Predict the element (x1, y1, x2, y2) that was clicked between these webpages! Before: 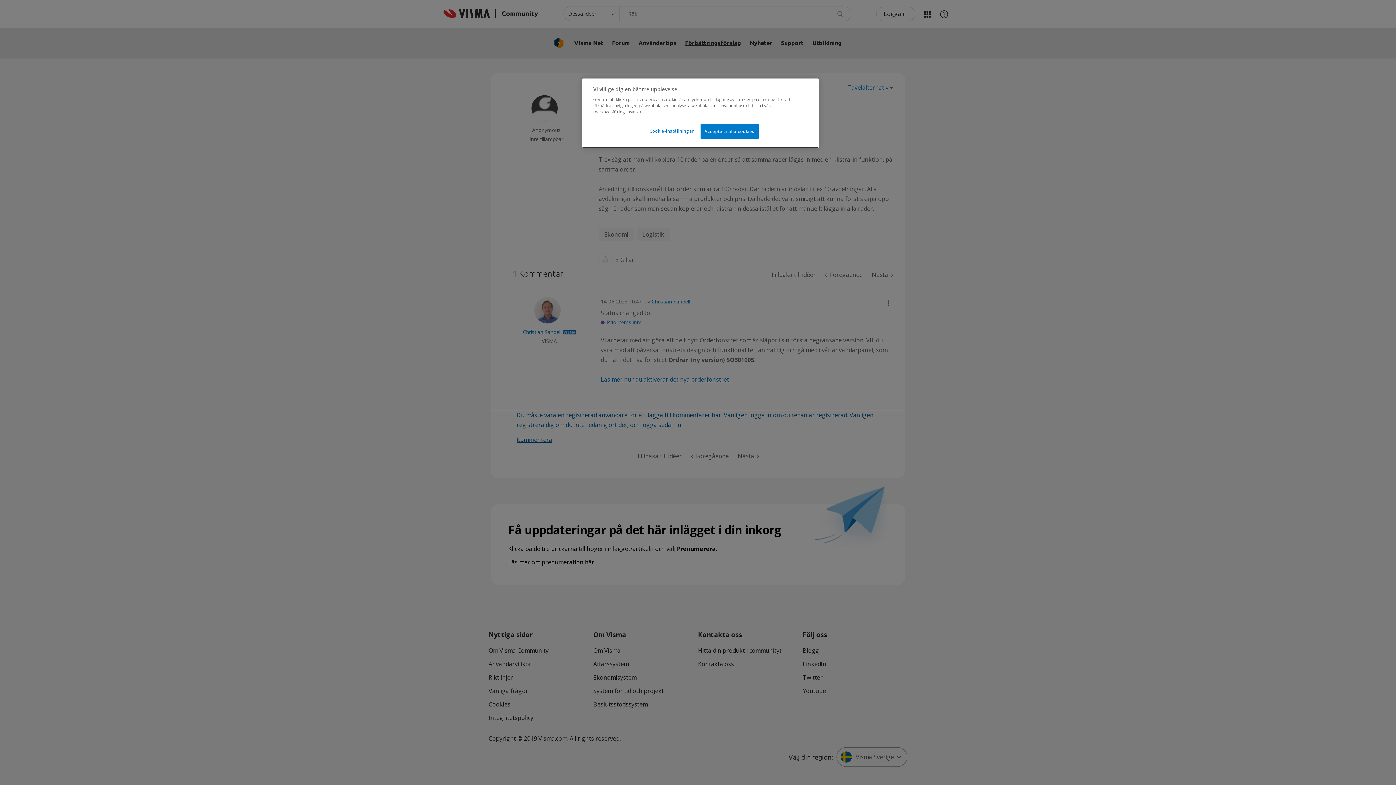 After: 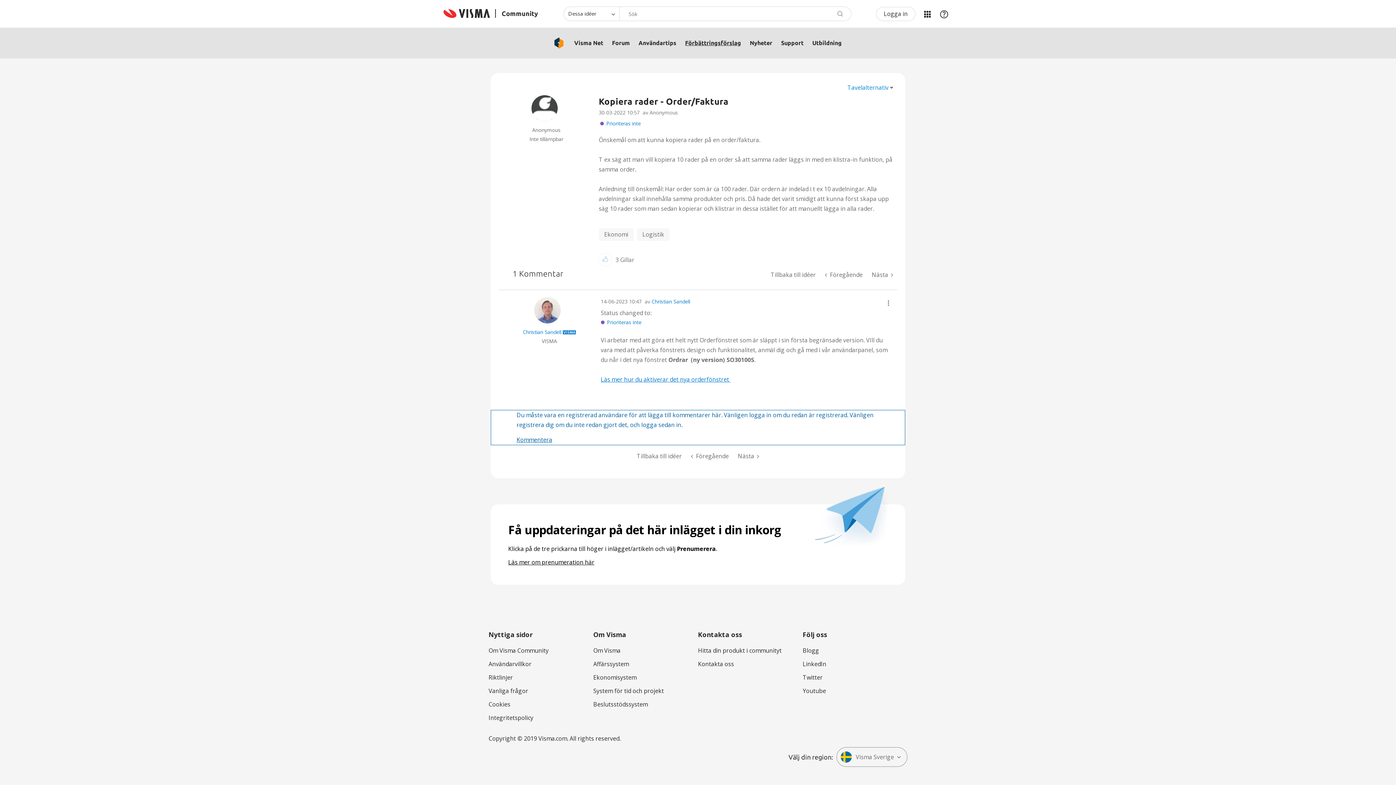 Action: label: Acceptera alla cookies bbox: (700, 124, 758, 138)